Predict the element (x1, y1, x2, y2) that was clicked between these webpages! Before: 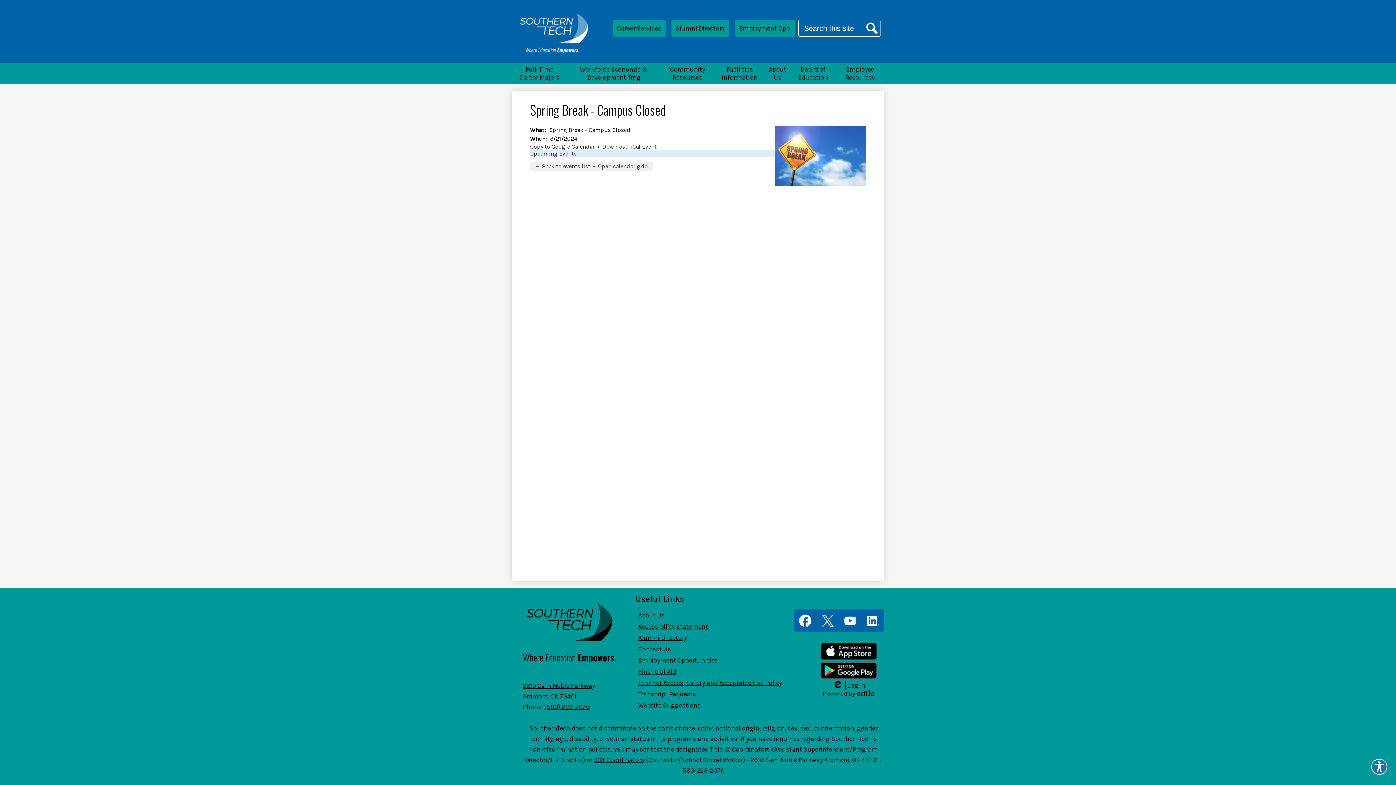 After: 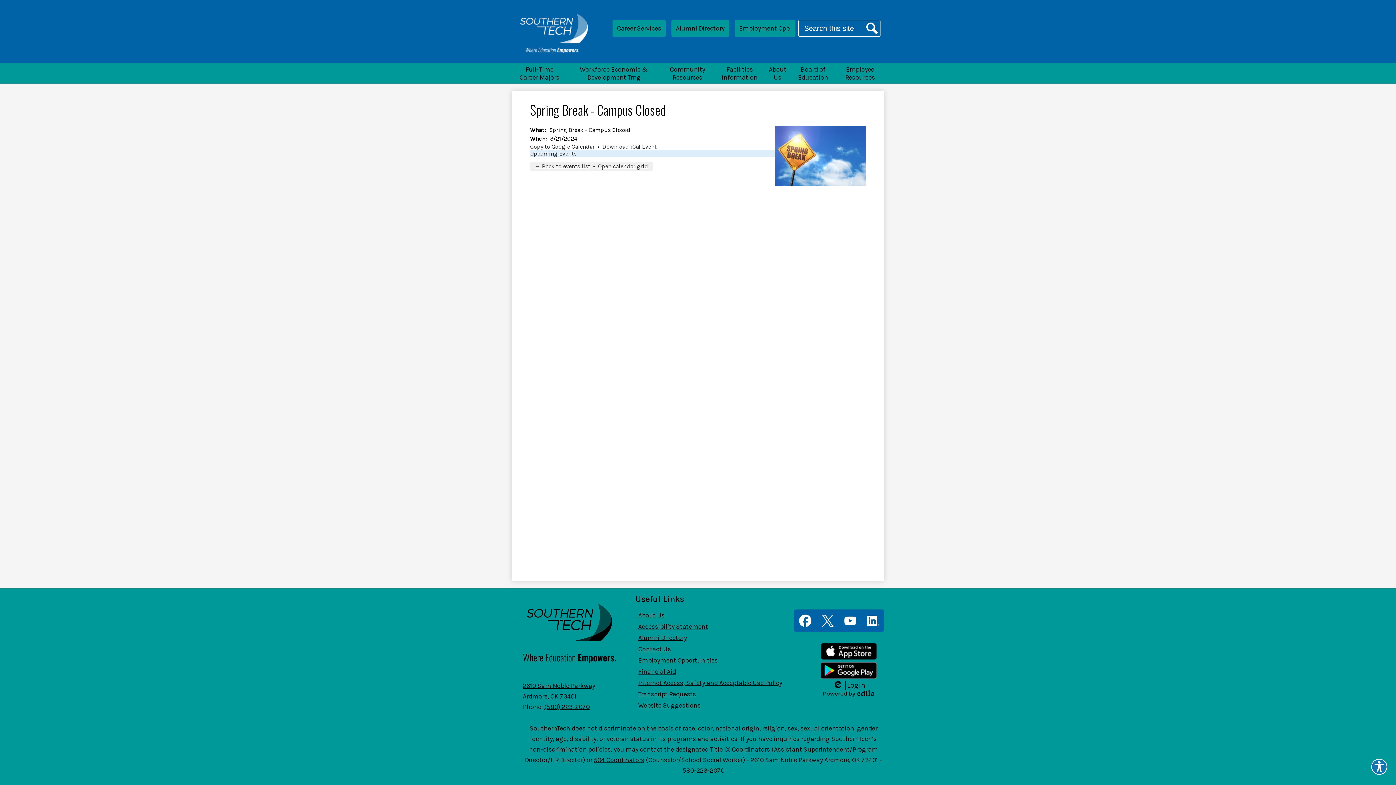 Action: bbox: (598, 162, 648, 169) label: Open calendar grid